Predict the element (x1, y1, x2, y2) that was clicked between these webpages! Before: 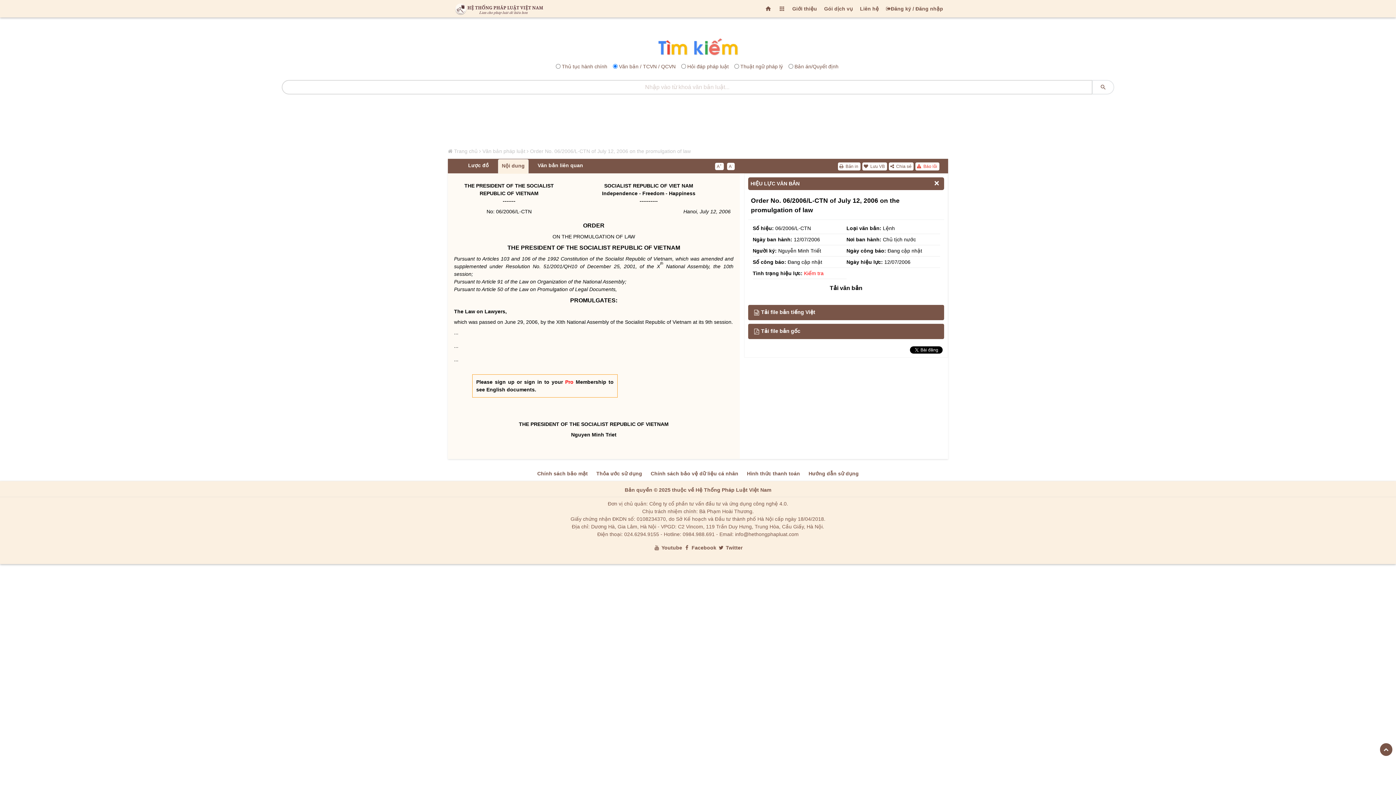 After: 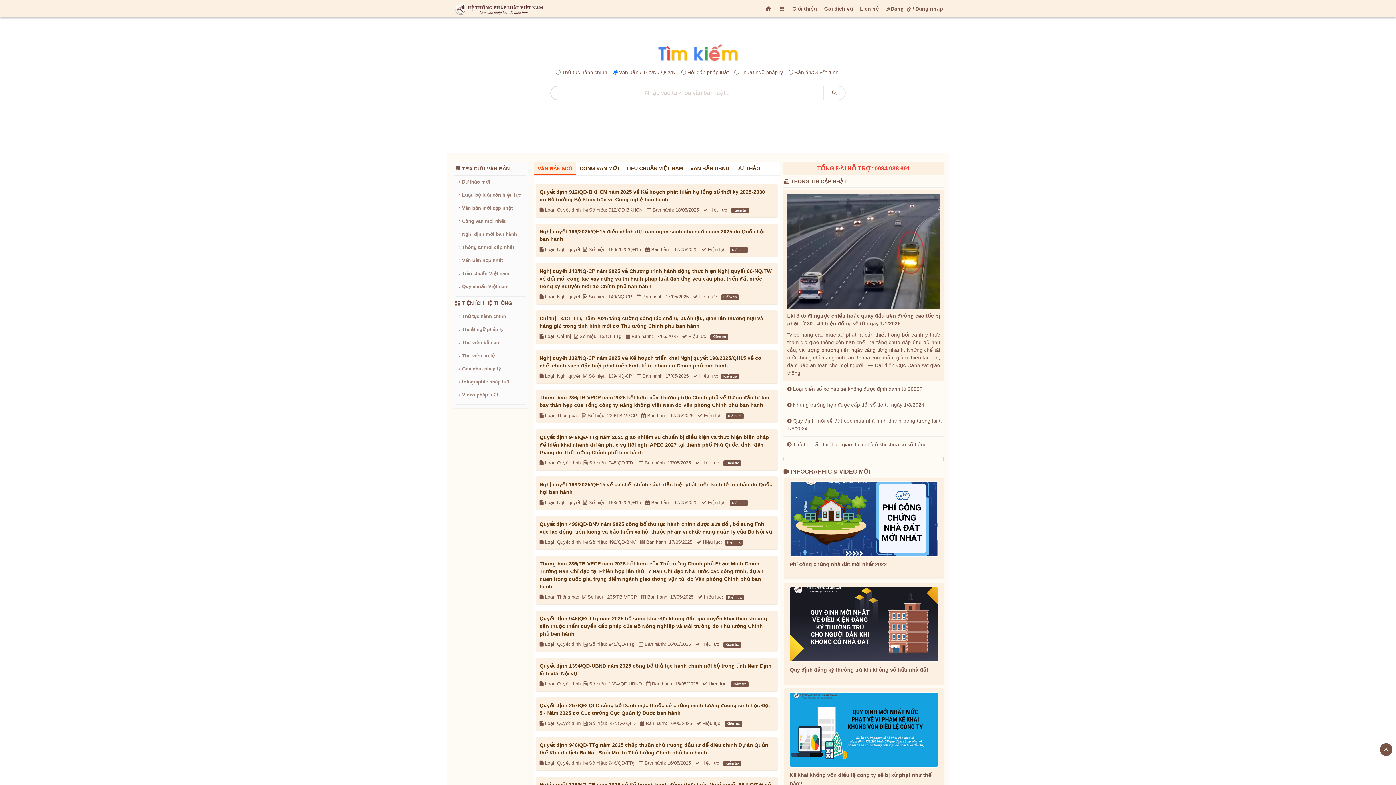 Action: bbox: (454, 148, 477, 154) label: Trang chủ